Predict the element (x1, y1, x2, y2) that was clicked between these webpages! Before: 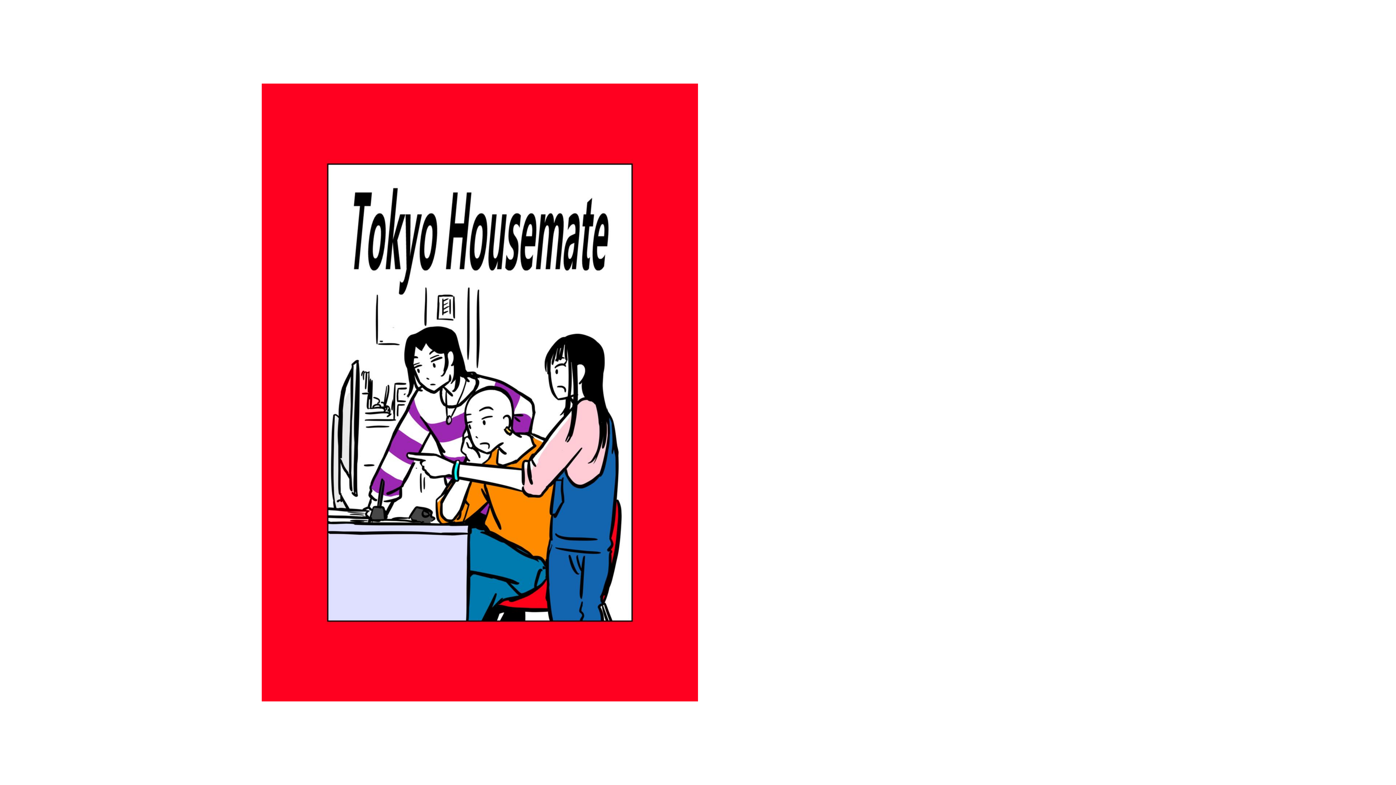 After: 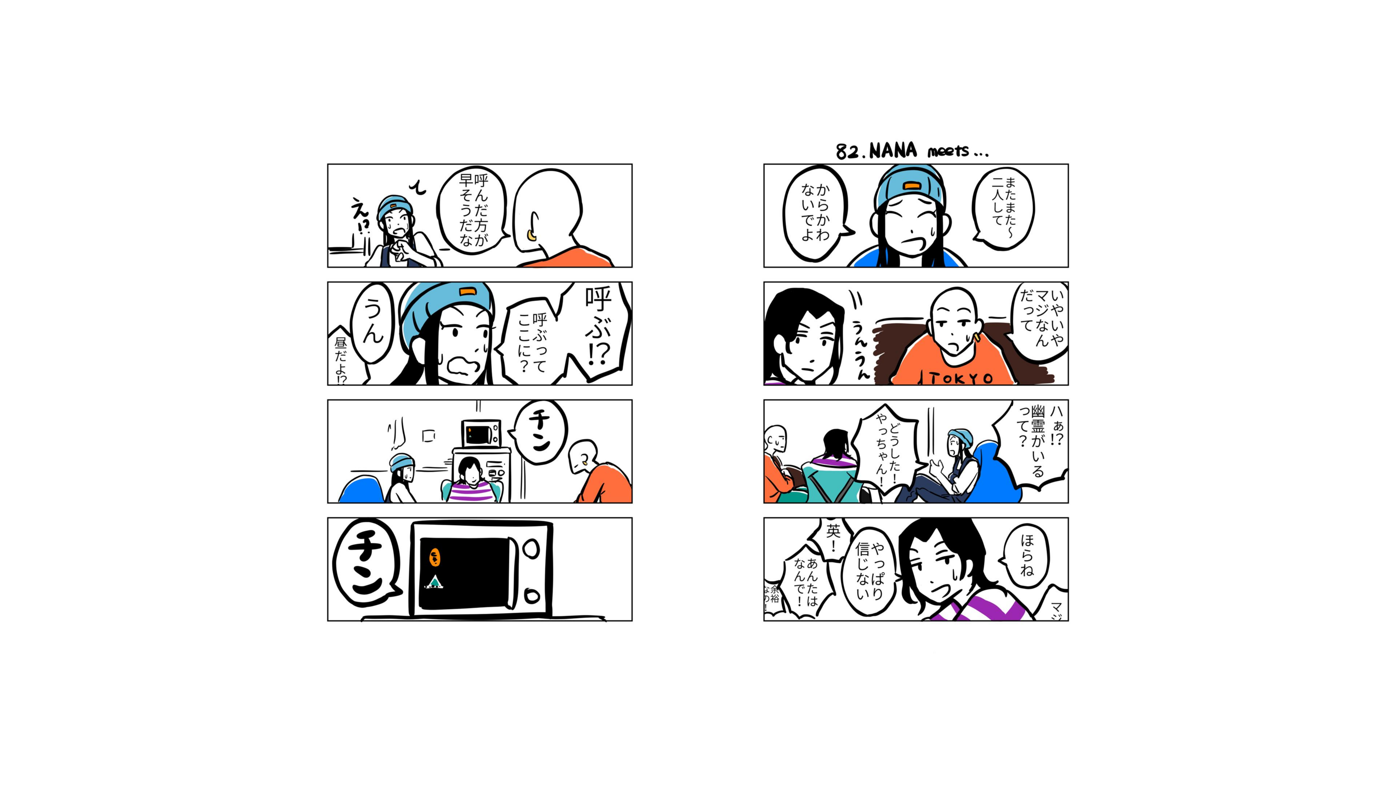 Action: bbox: (0, 0, 418, 785)